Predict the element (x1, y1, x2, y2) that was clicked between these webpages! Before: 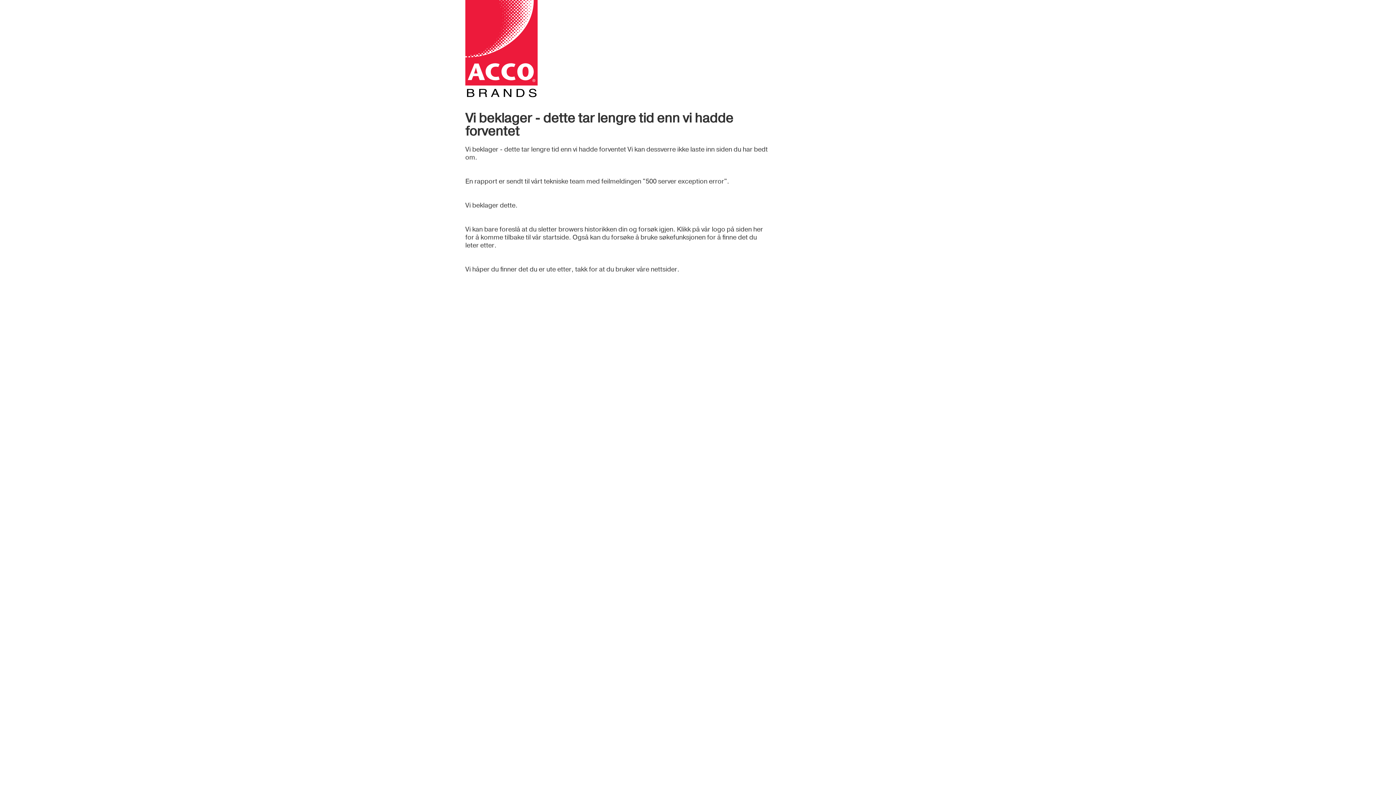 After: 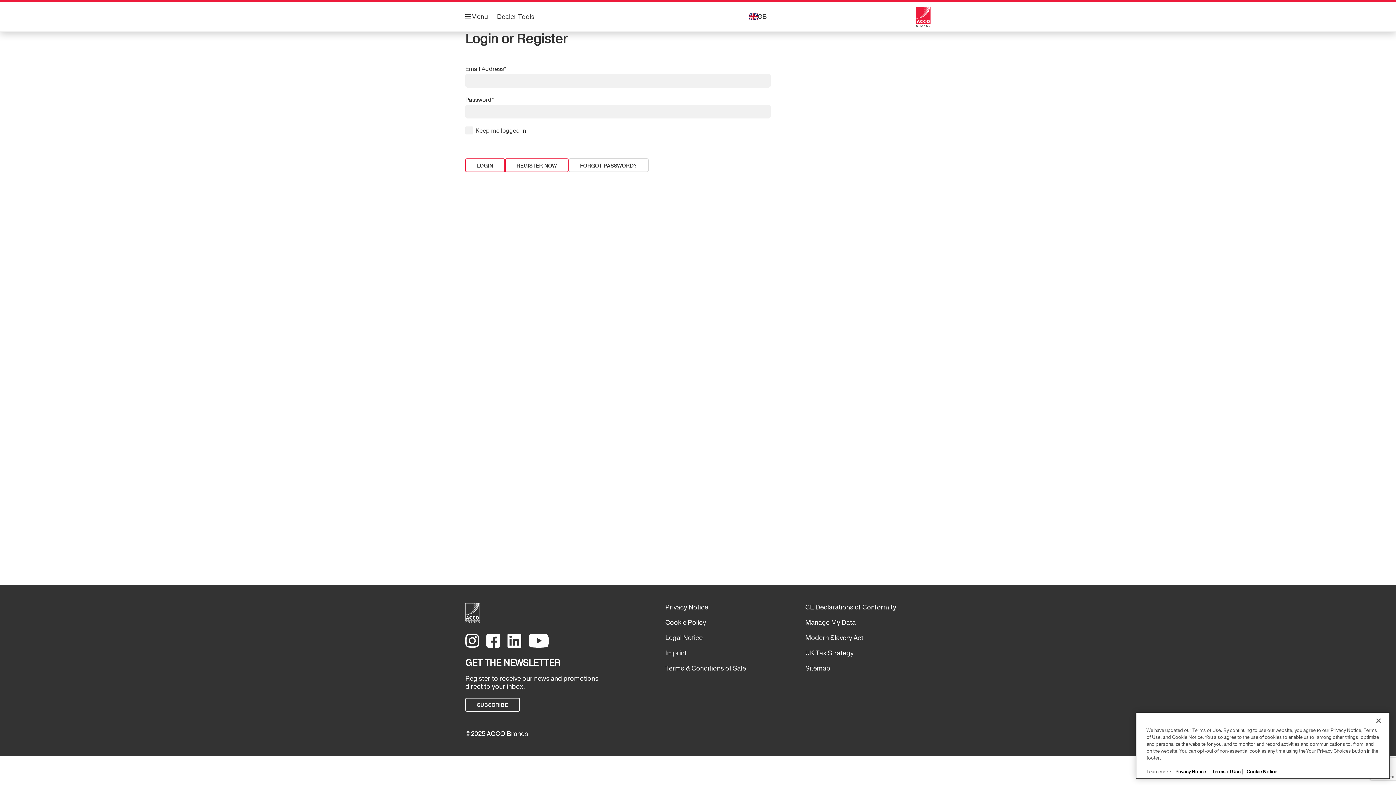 Action: bbox: (465, 0, 770, 97)